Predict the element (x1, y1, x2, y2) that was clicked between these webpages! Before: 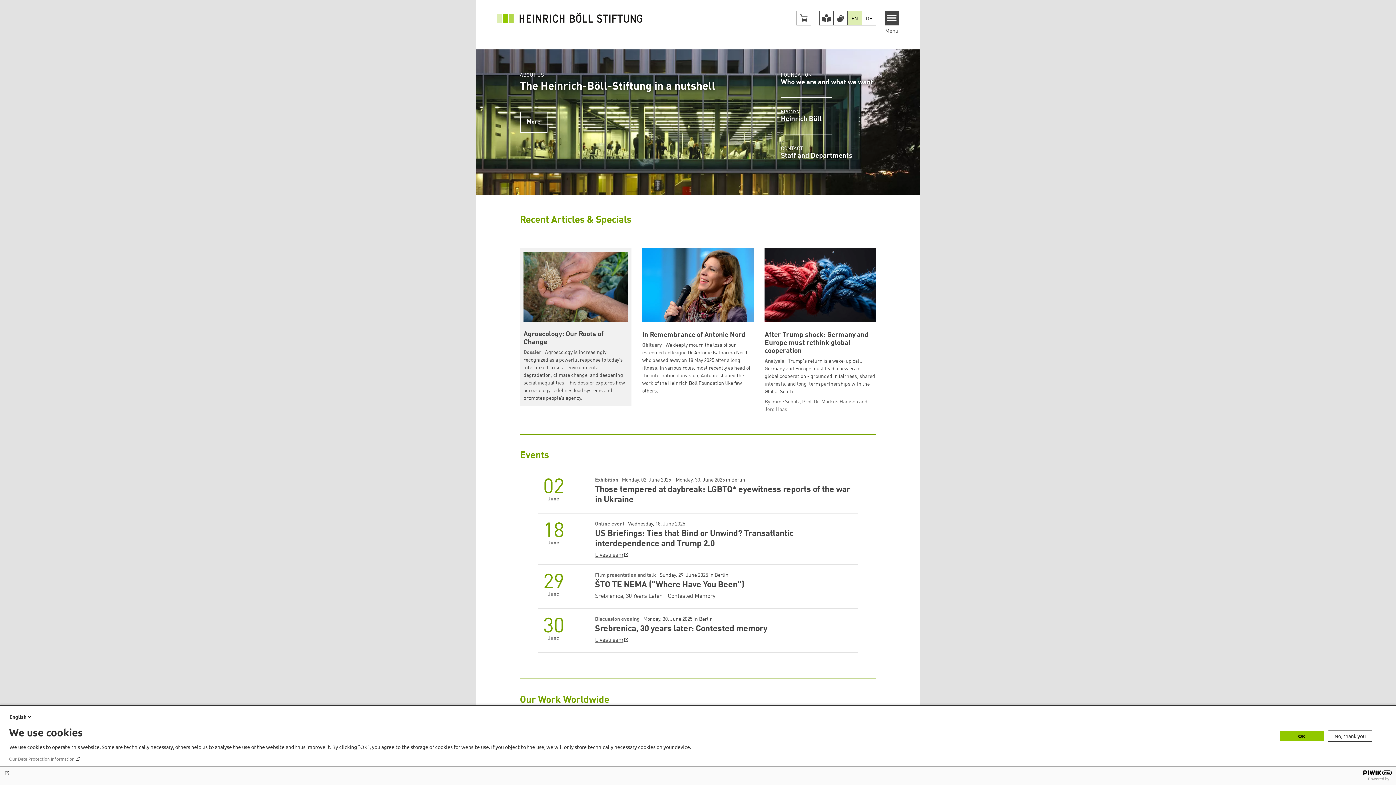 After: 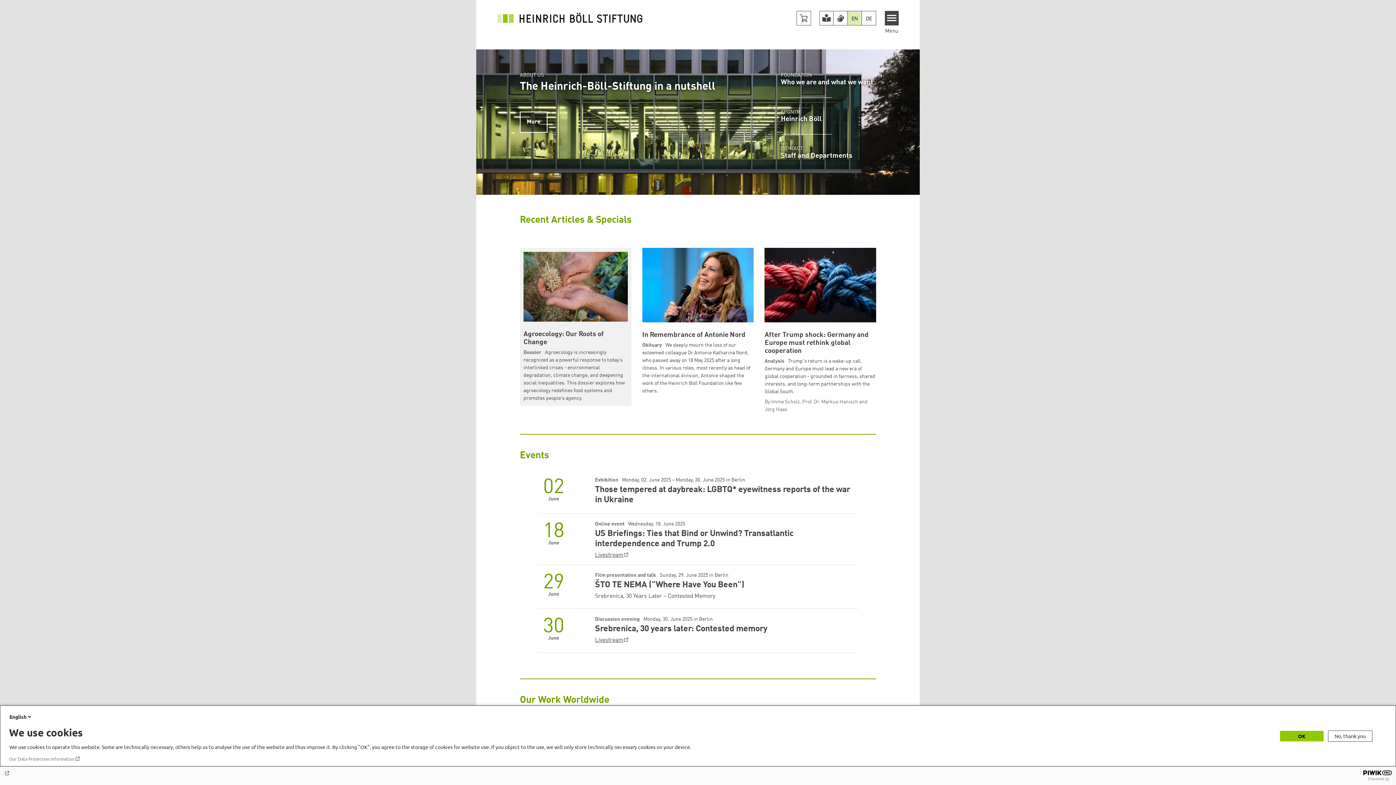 Action: bbox: (497, 15, 642, 20)